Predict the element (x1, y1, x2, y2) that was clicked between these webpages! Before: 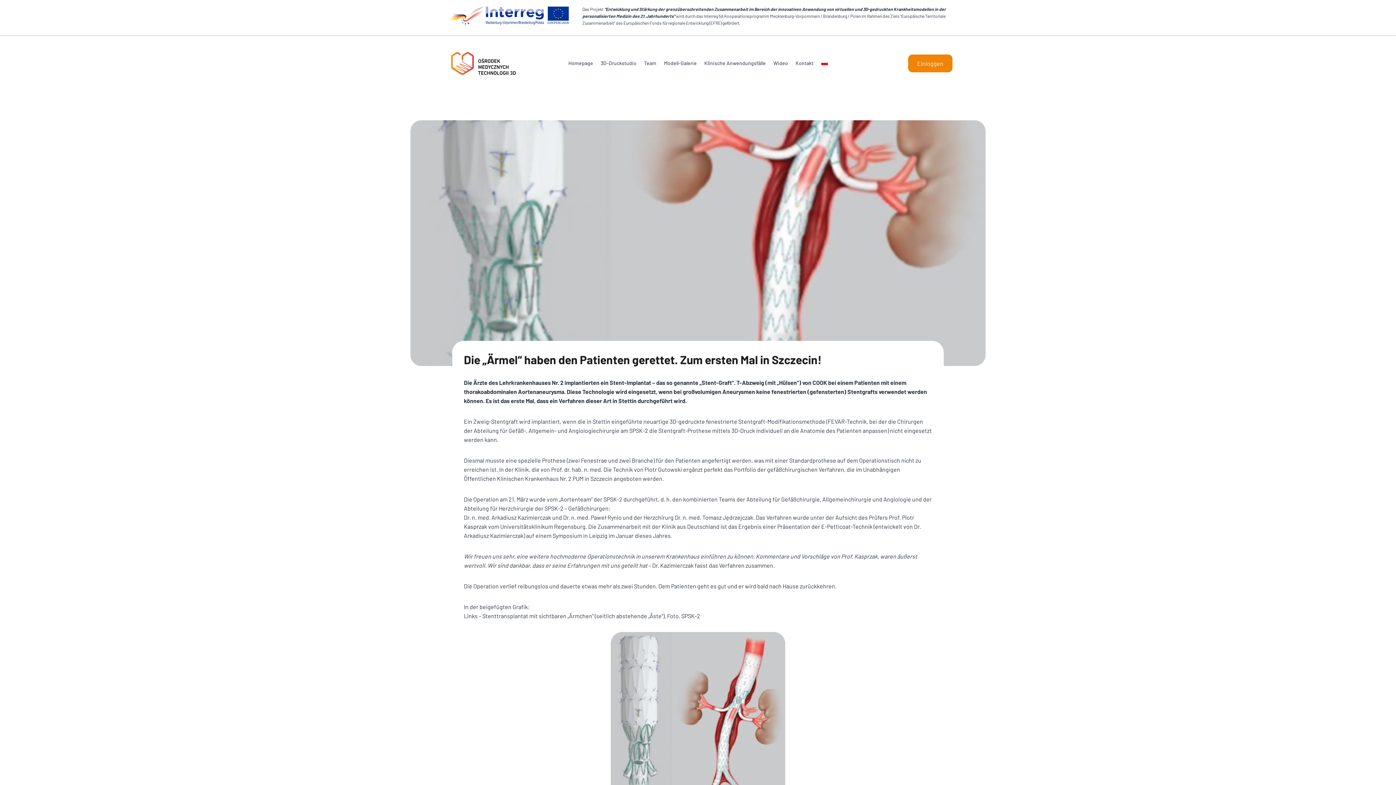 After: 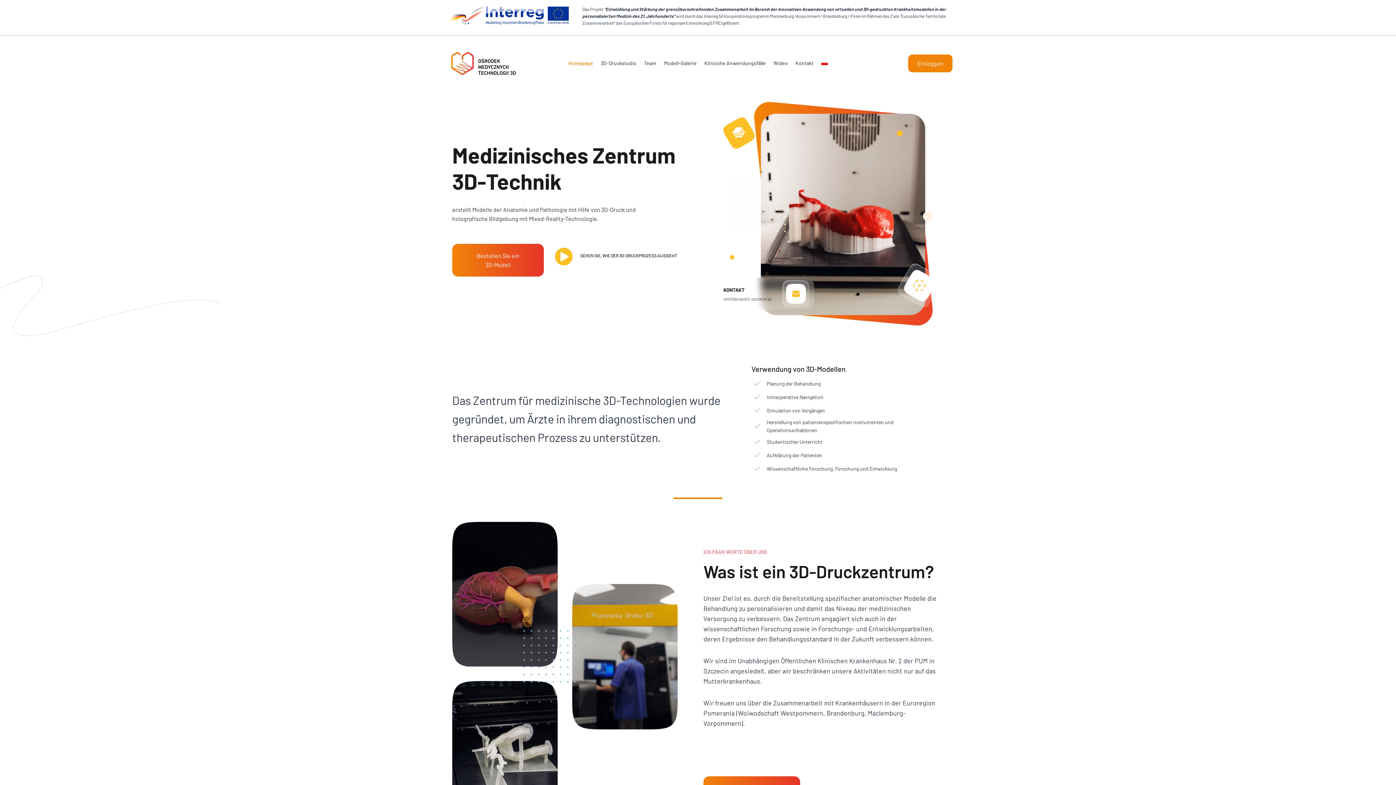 Action: label: 3D-Medizintechnikzentrum bbox: (443, 44, 523, 82)